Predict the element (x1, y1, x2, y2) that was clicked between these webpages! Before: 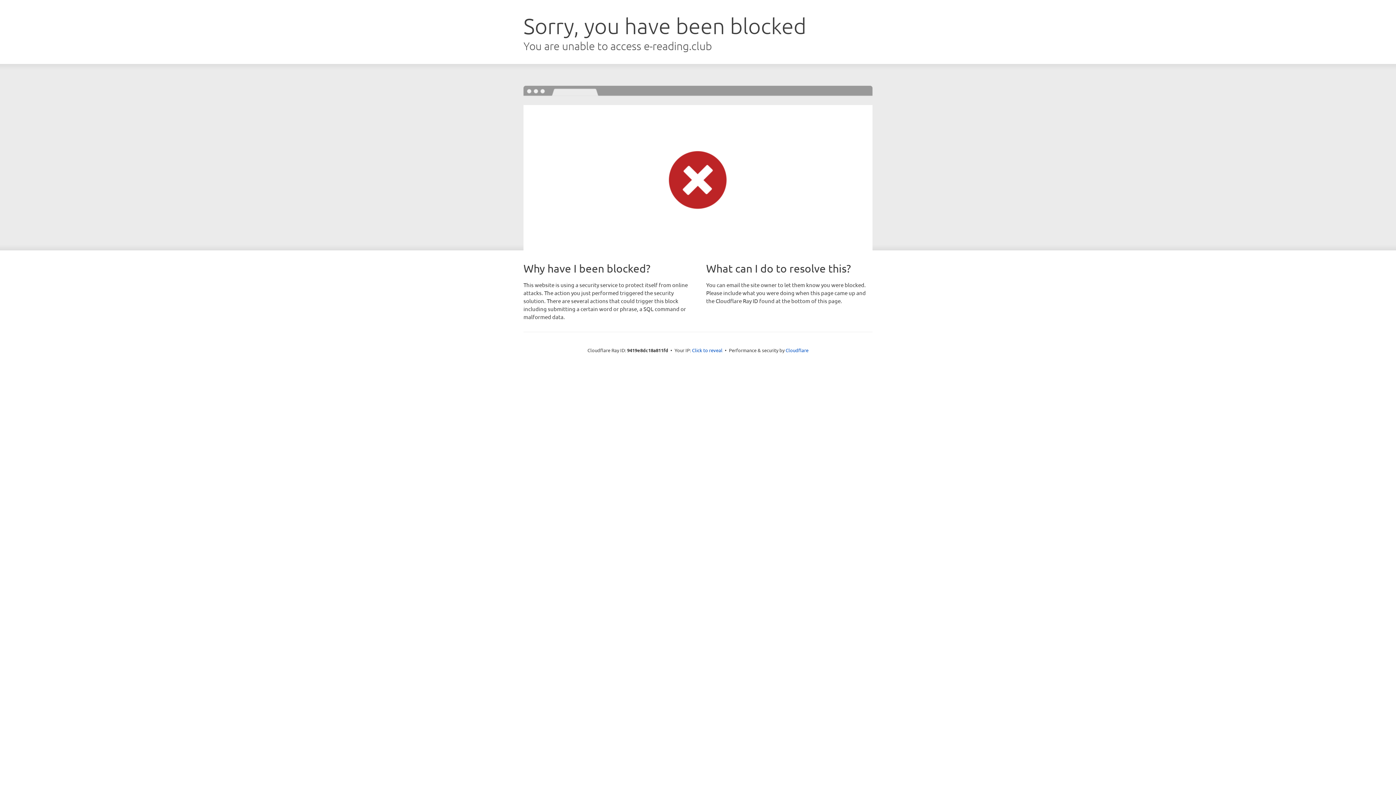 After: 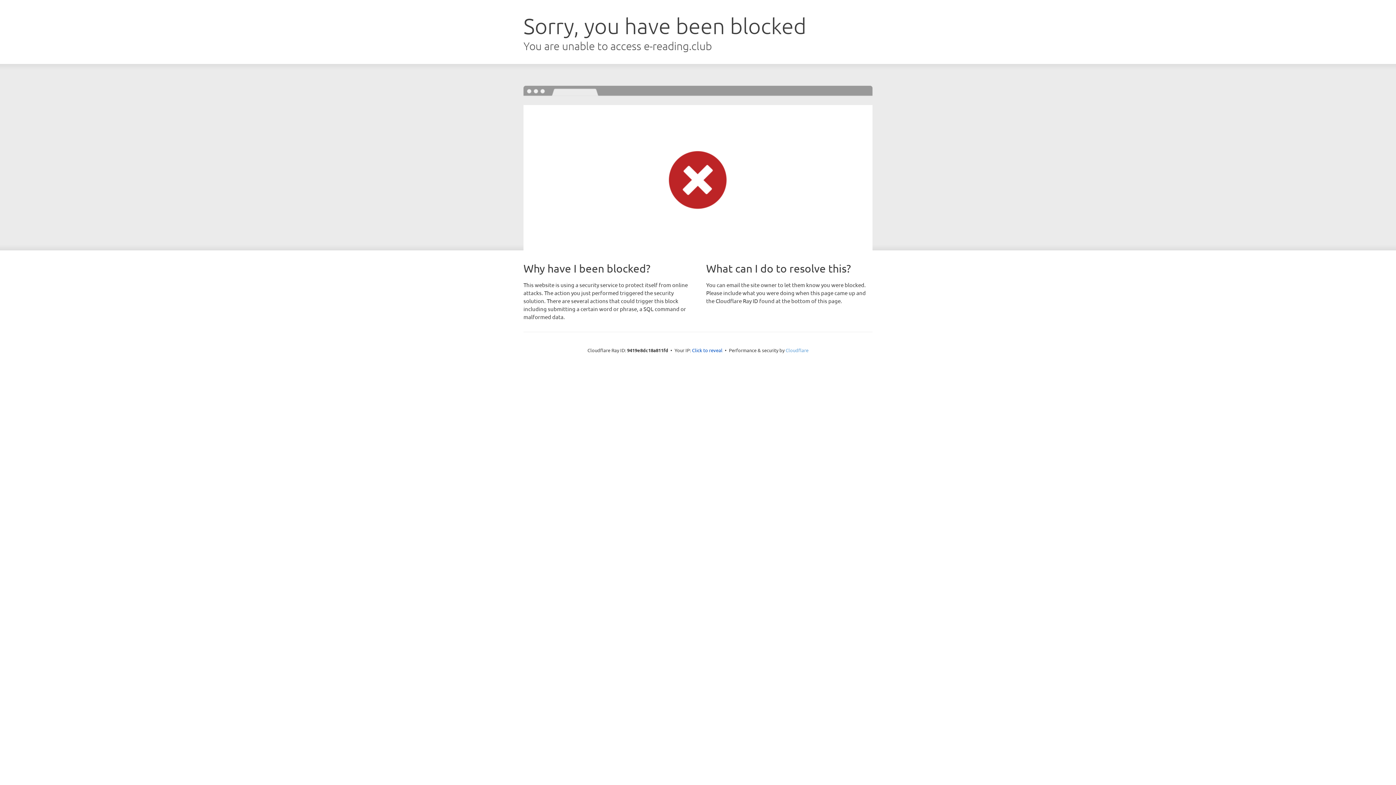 Action: bbox: (785, 347, 808, 353) label: Cloudflare